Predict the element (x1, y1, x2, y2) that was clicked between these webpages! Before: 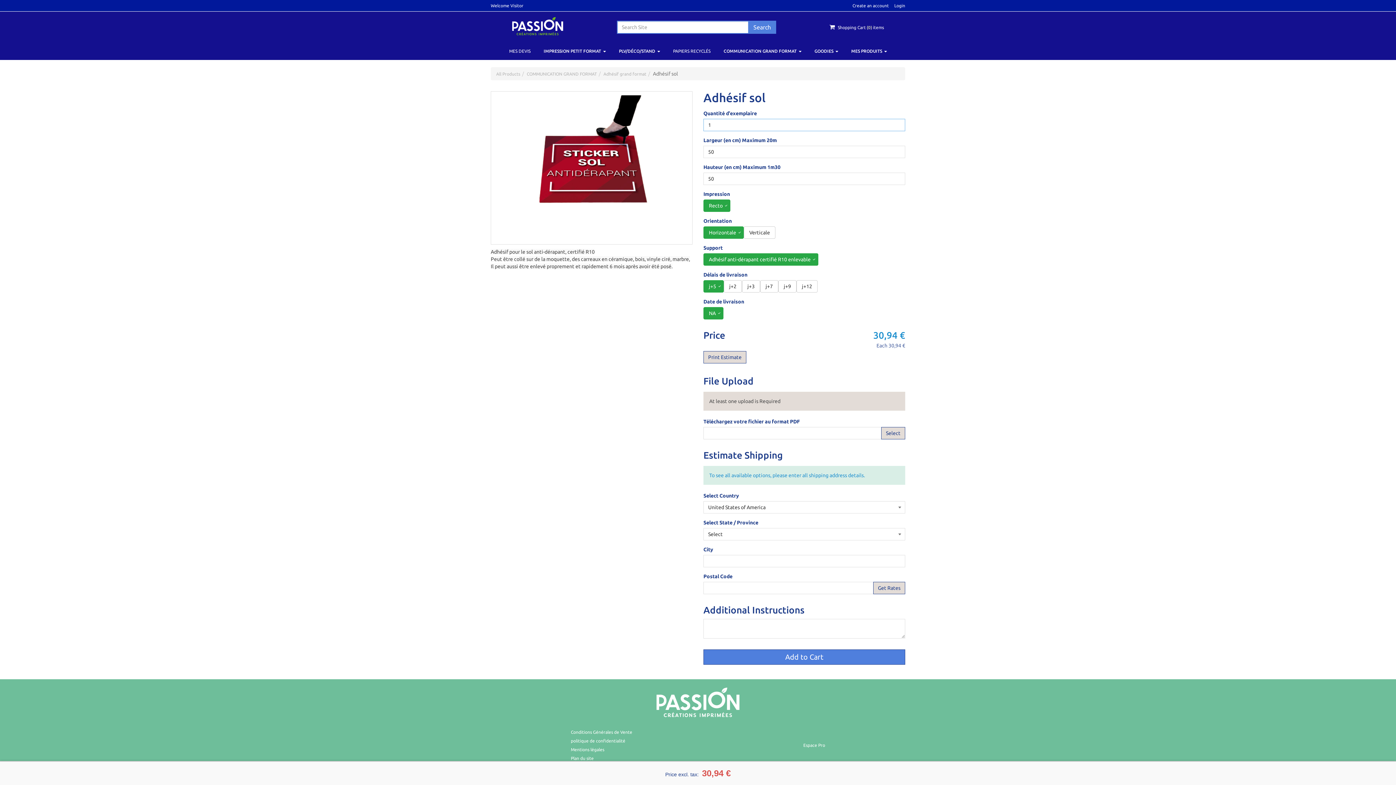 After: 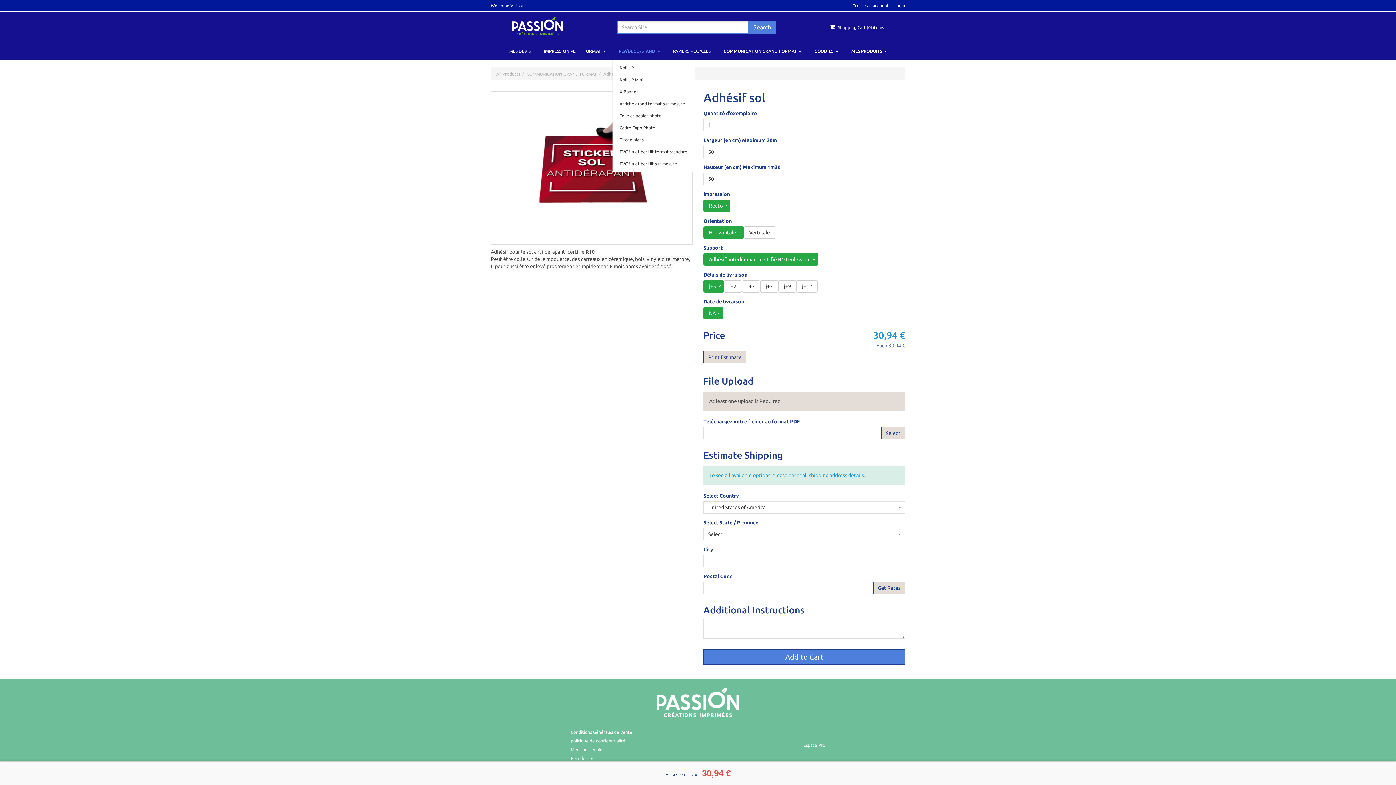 Action: label: PLV/DÉCO/STAND  bbox: (612, 42, 666, 60)